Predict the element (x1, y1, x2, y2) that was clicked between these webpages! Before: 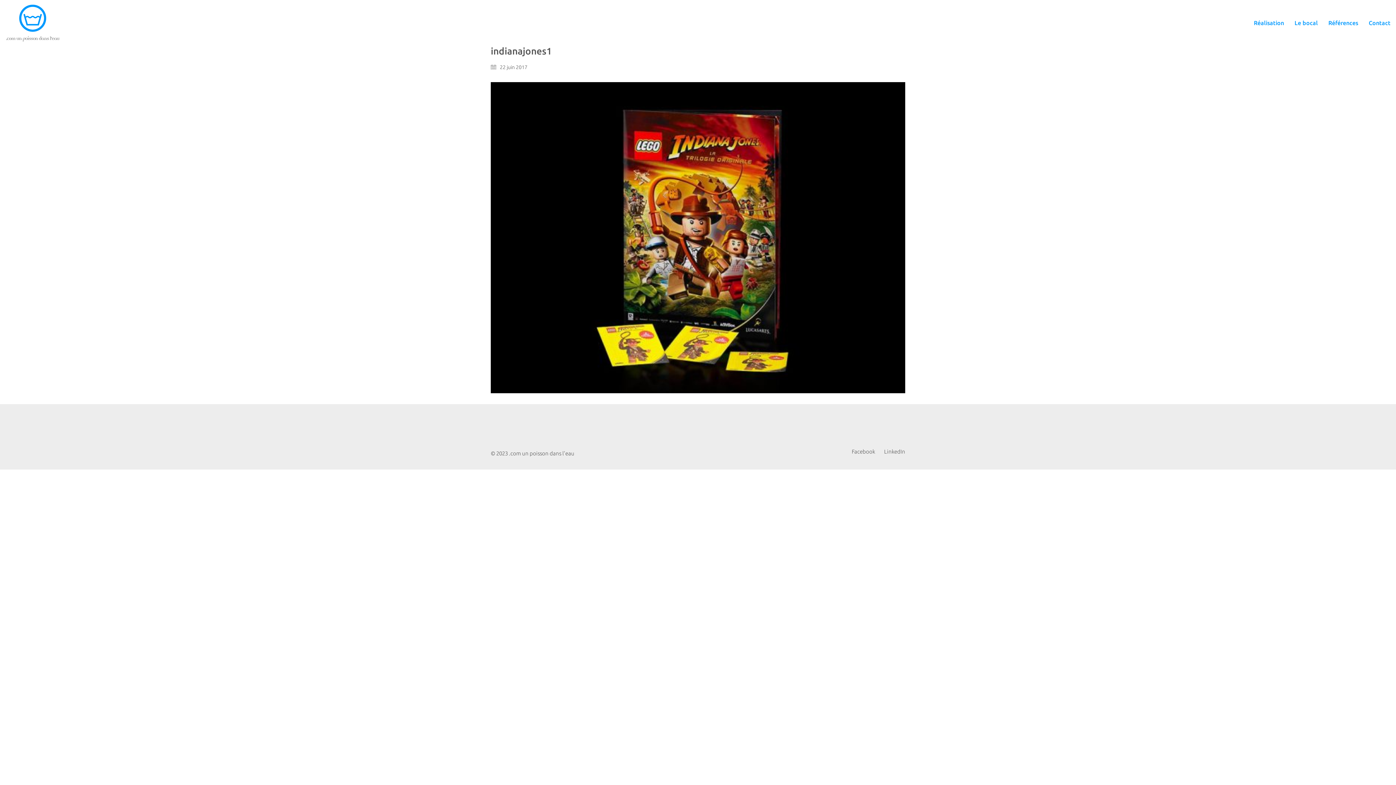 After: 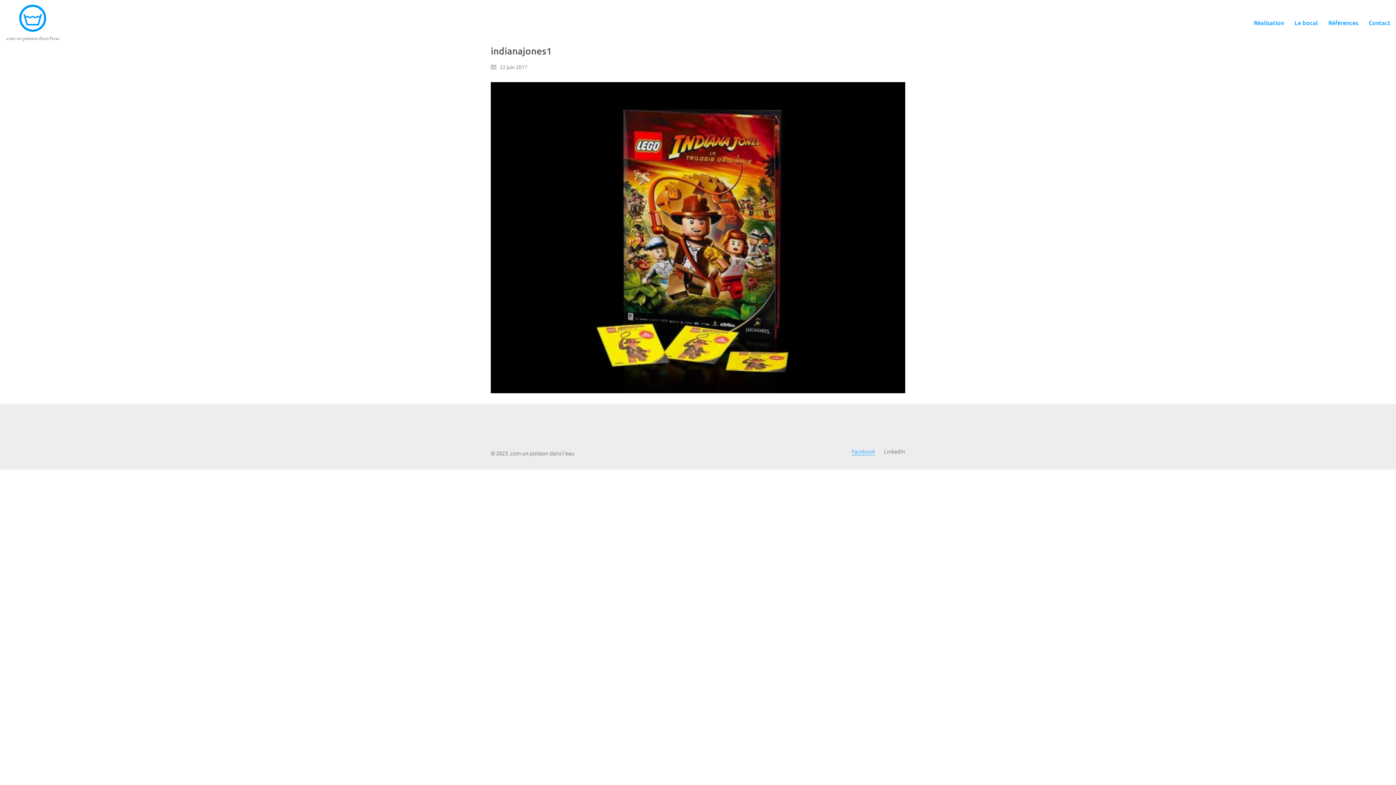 Action: label: Facebook bbox: (852, 448, 875, 455)